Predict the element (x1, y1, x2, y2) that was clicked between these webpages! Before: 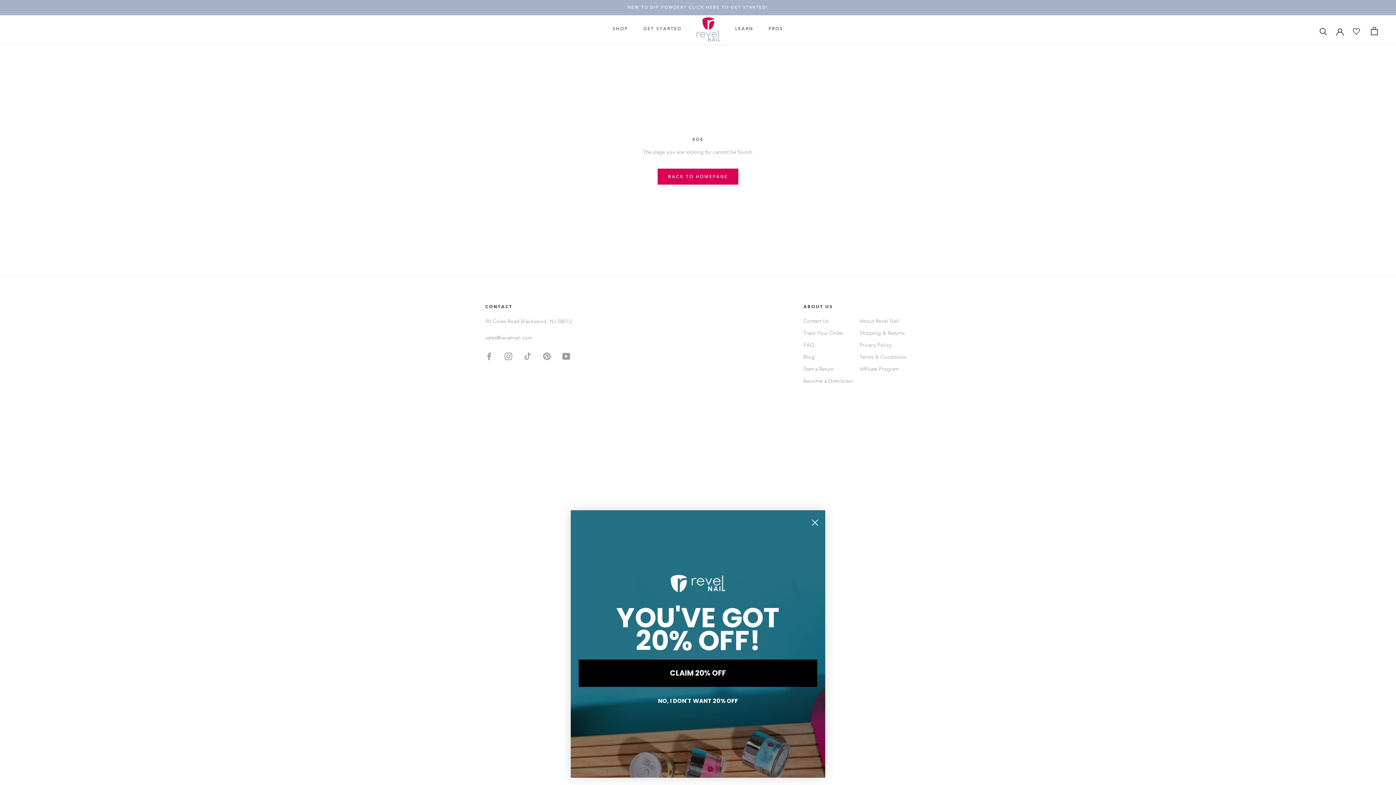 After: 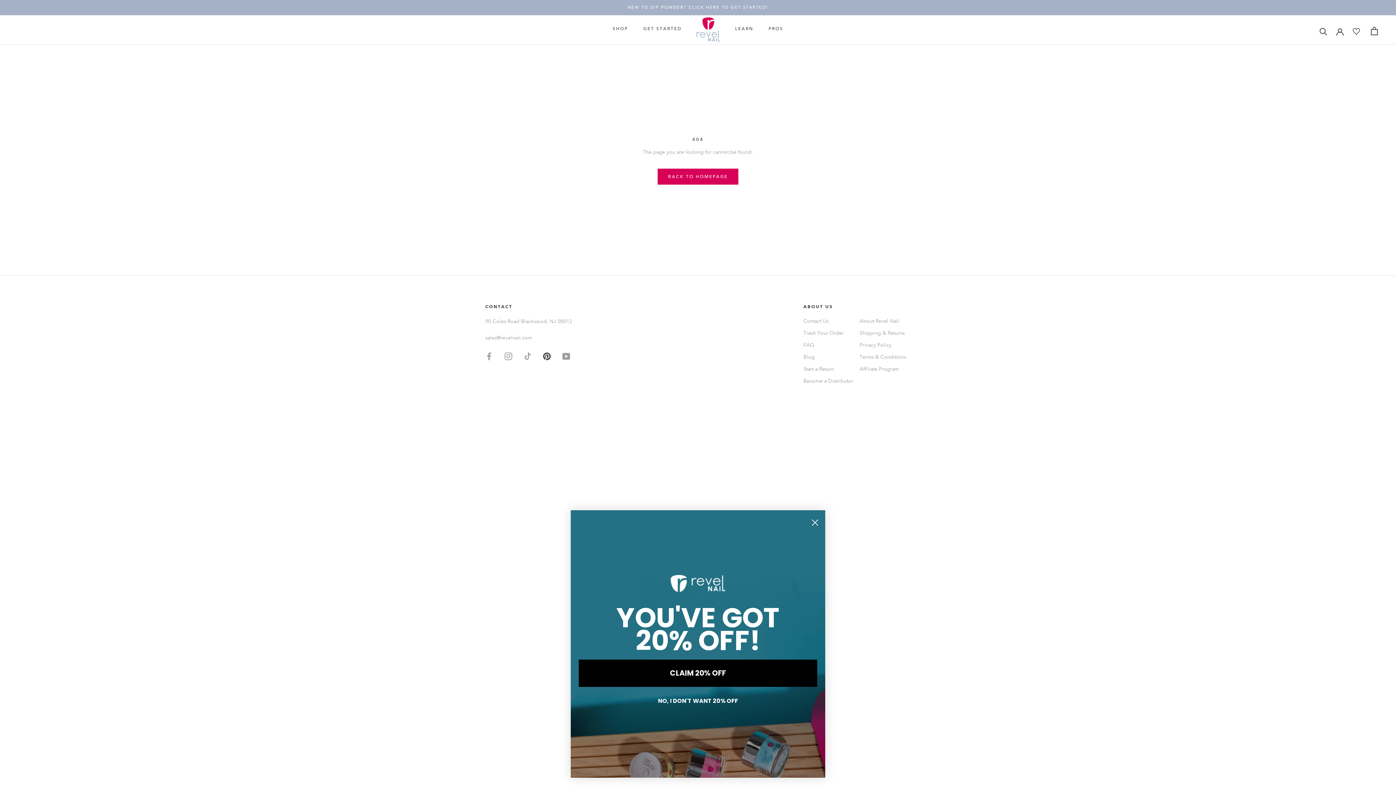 Action: label: Pinterest bbox: (543, 351, 550, 360)